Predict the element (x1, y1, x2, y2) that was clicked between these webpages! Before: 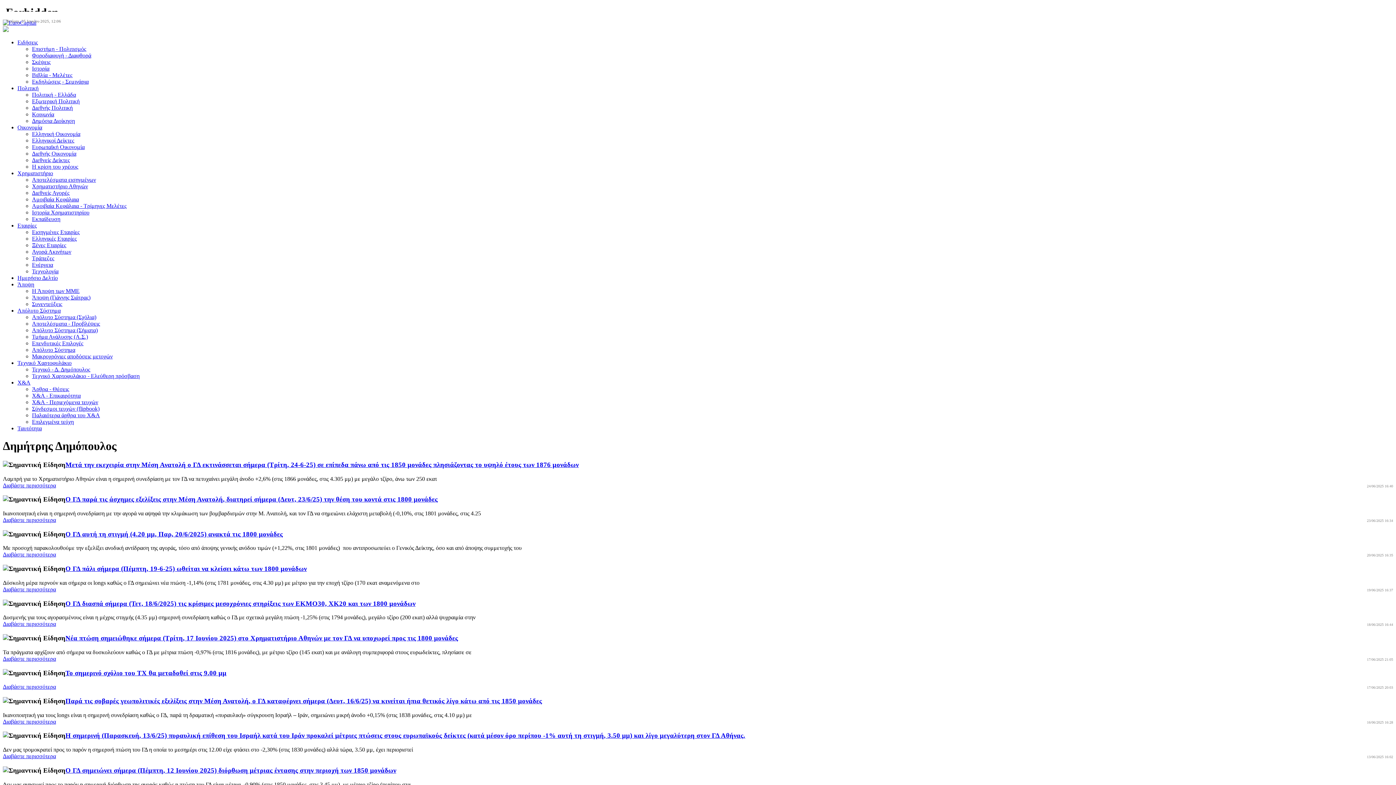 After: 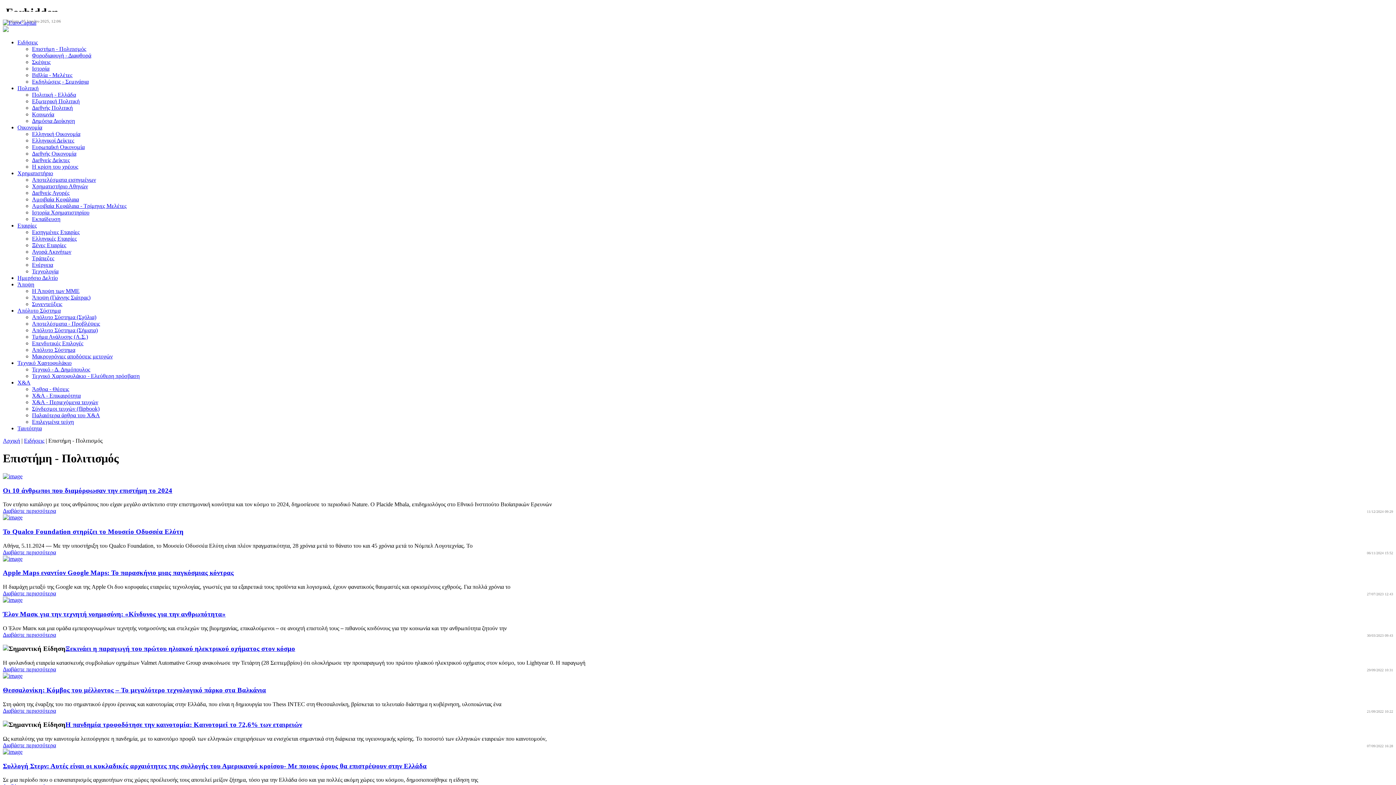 Action: bbox: (32, 45, 86, 52) label: Επιστήμη - Πολιτισμός